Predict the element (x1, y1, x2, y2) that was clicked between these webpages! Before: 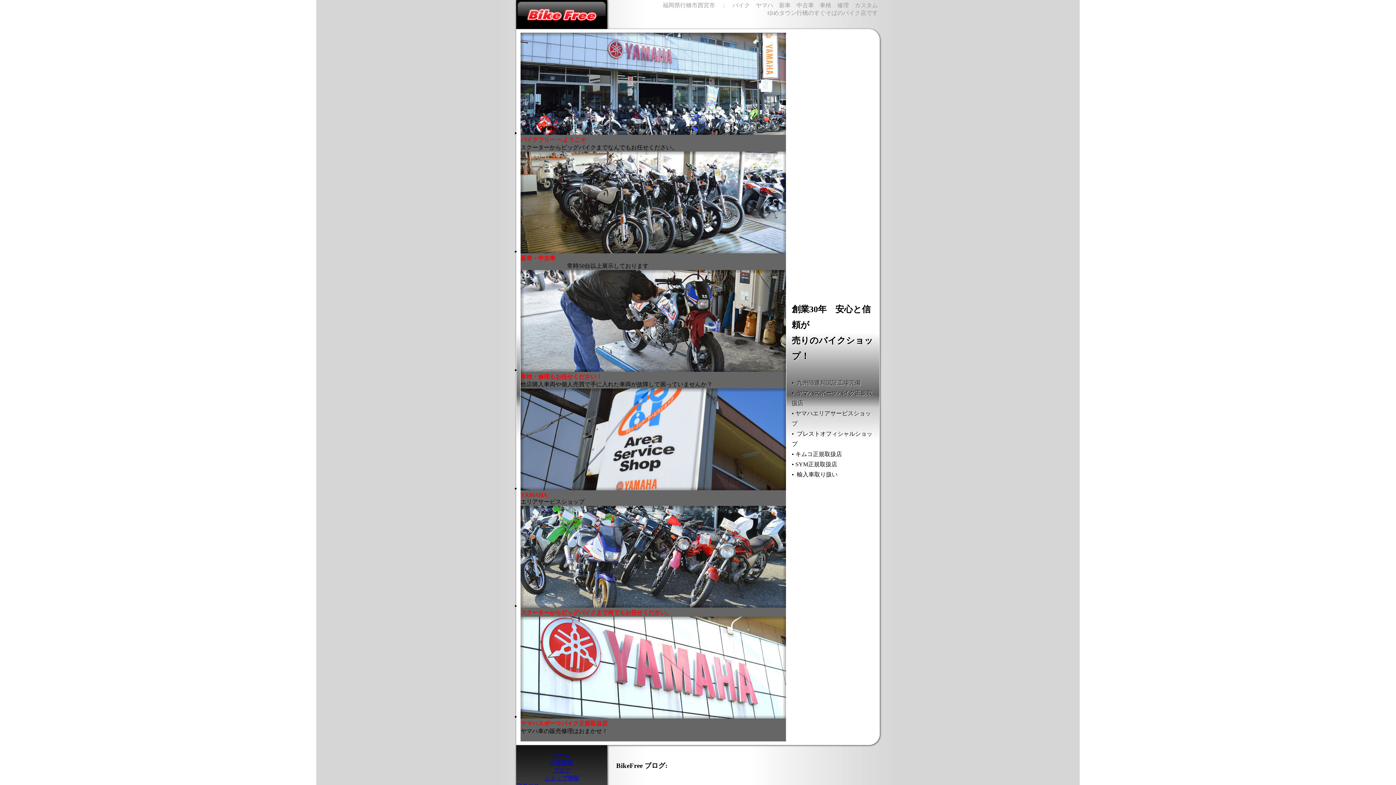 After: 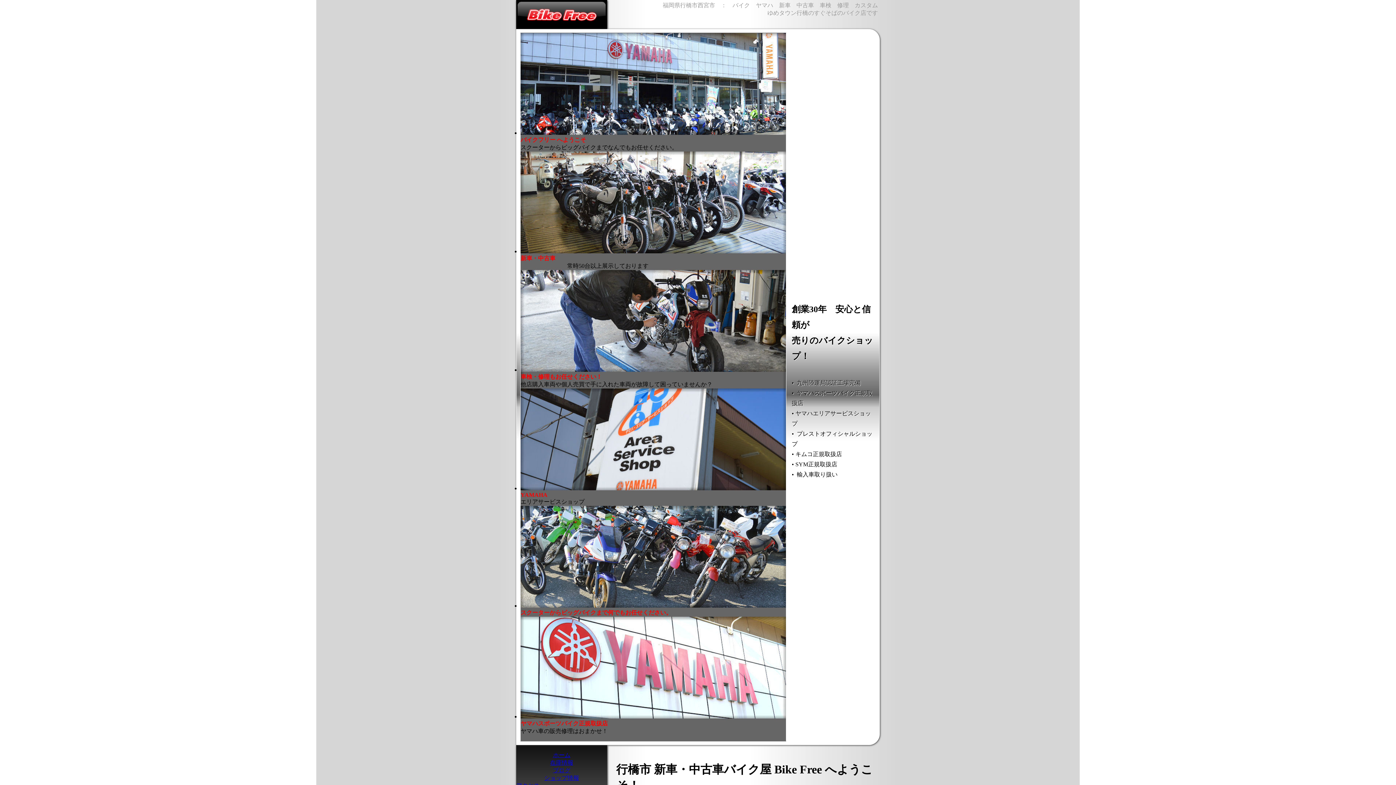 Action: bbox: (516, 0, 607, 29)